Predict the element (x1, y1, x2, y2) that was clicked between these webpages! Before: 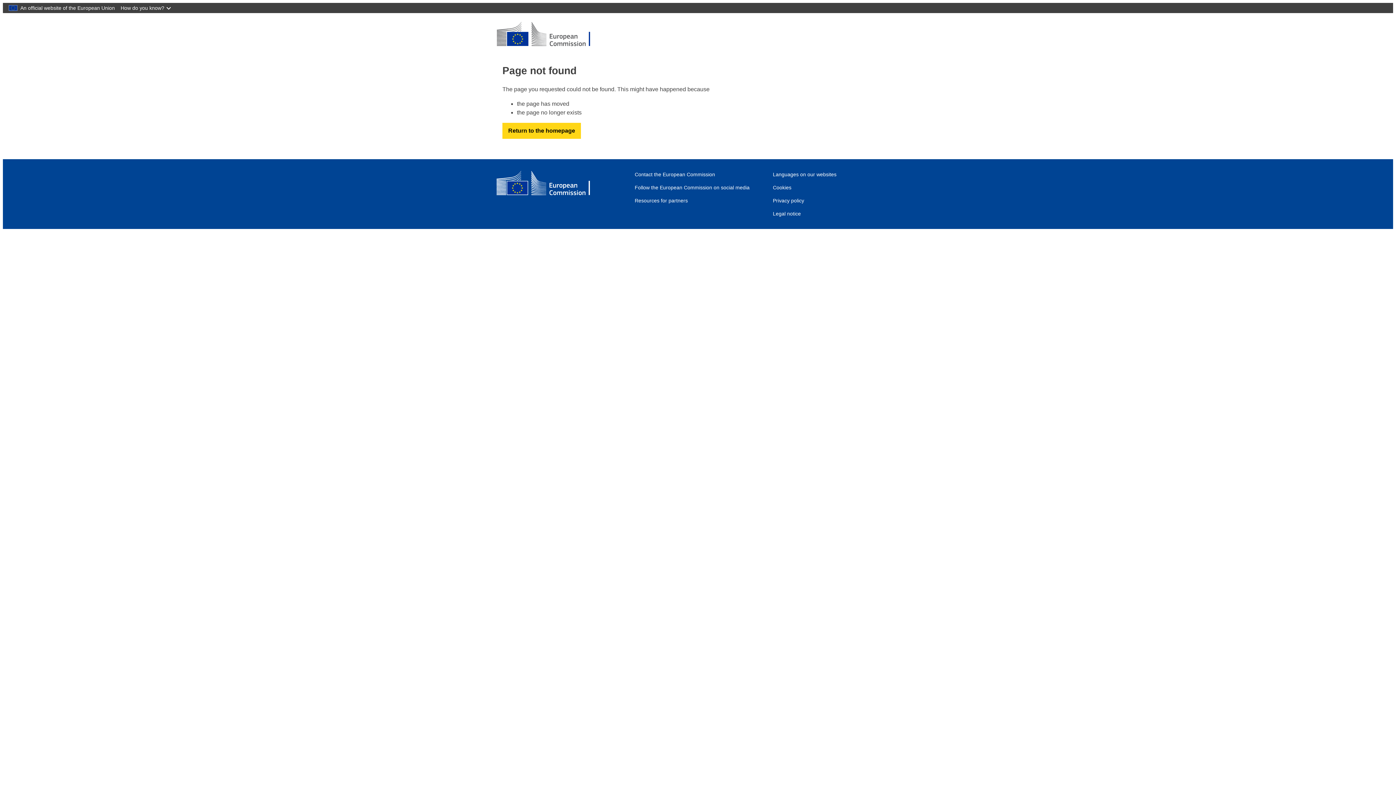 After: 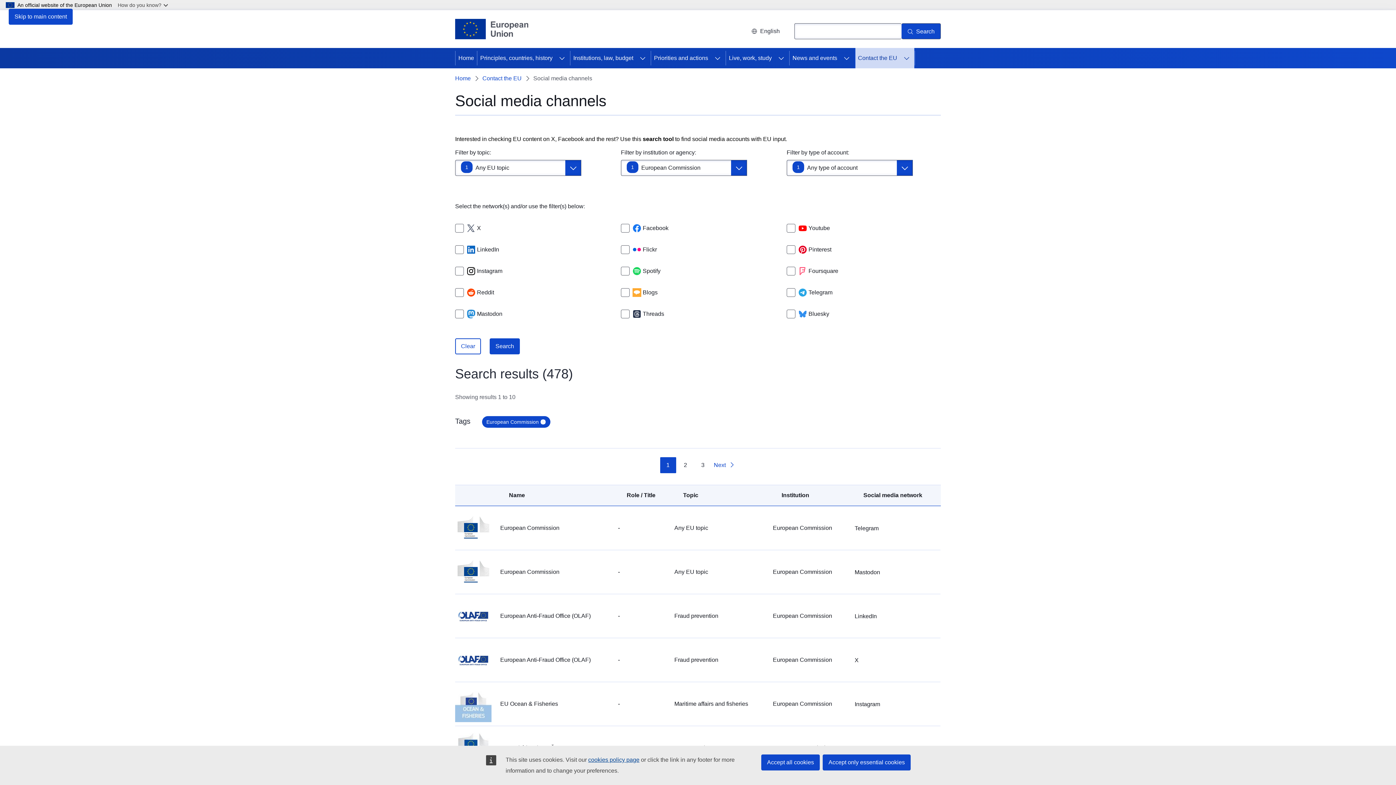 Action: label: Link to Follow the European Commission on social media bbox: (634, 184, 758, 190)